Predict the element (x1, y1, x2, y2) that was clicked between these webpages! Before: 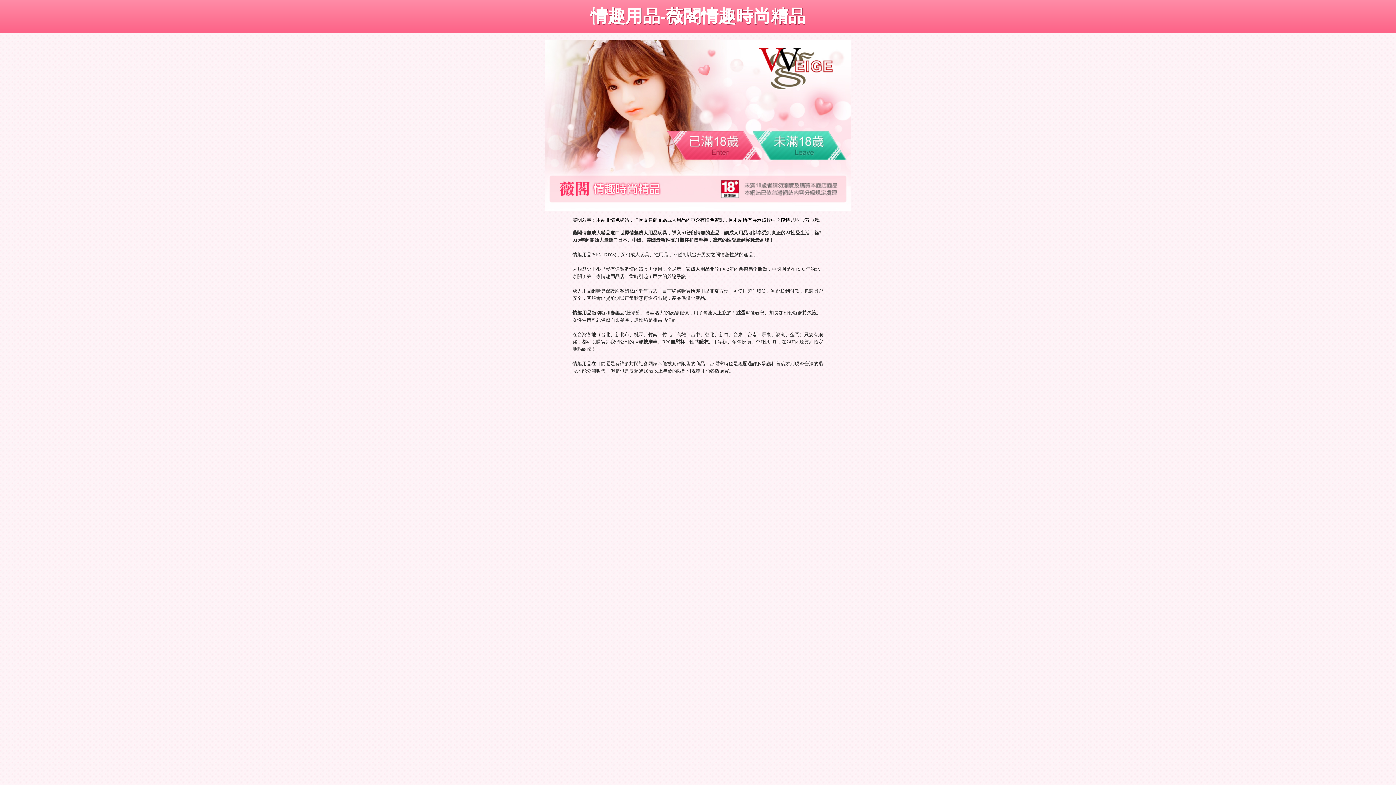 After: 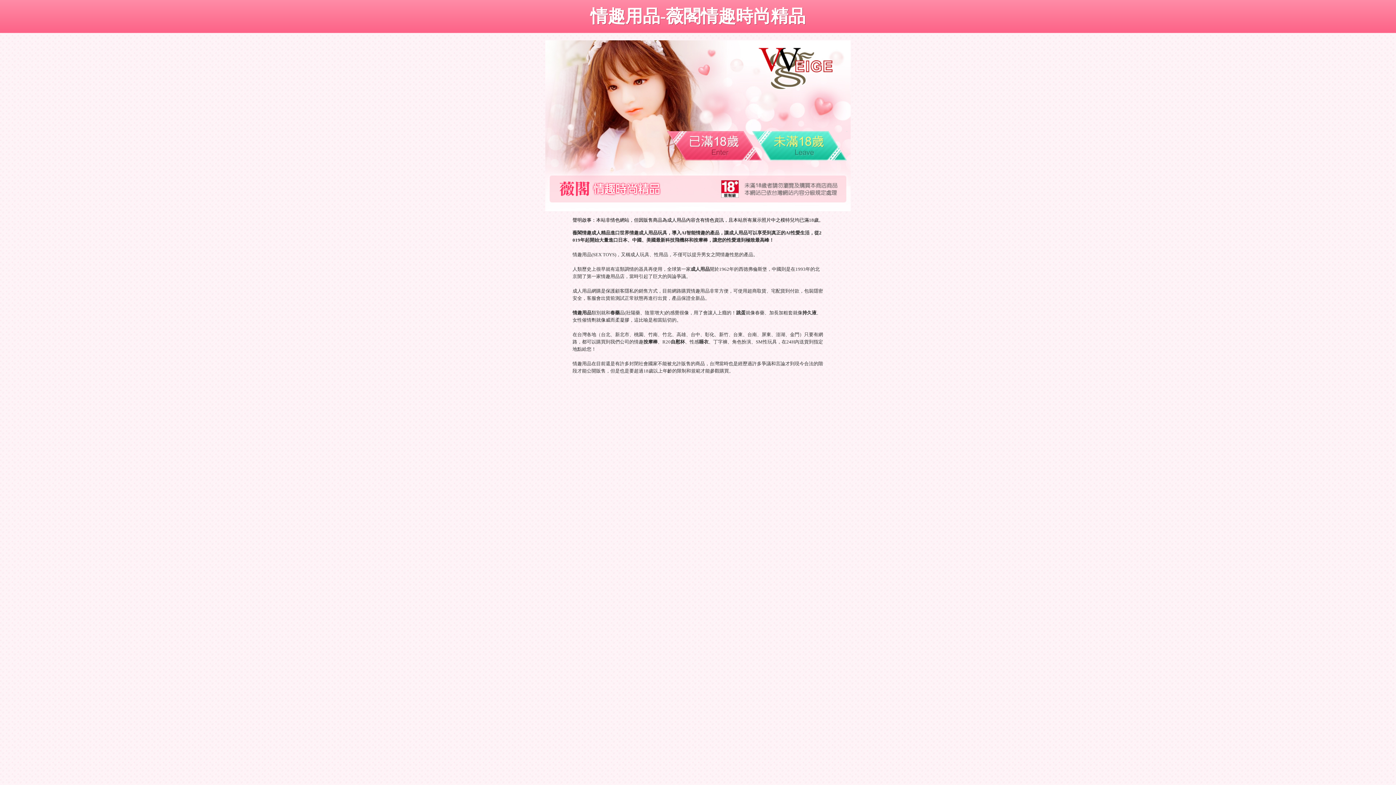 Action: bbox: (752, 131, 847, 160) label: 未滿18